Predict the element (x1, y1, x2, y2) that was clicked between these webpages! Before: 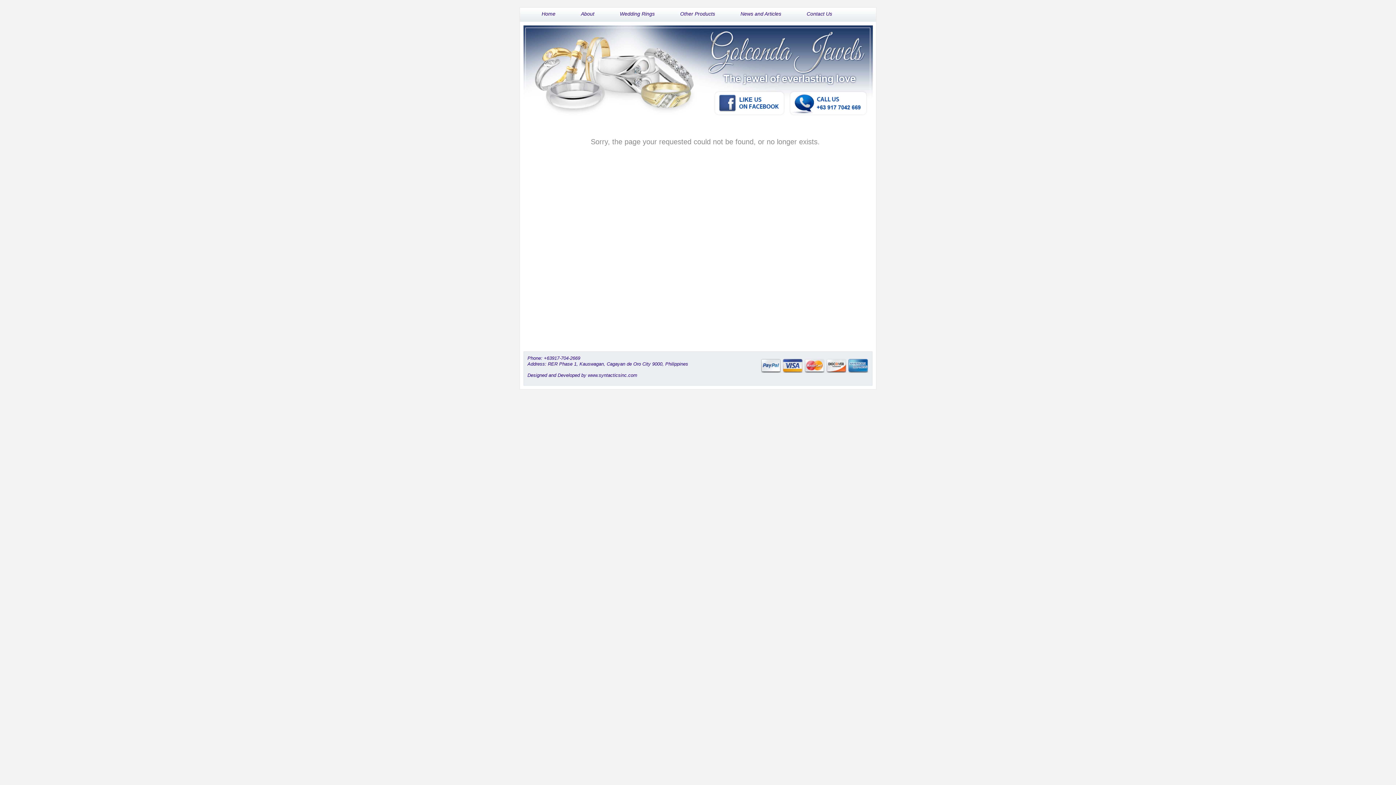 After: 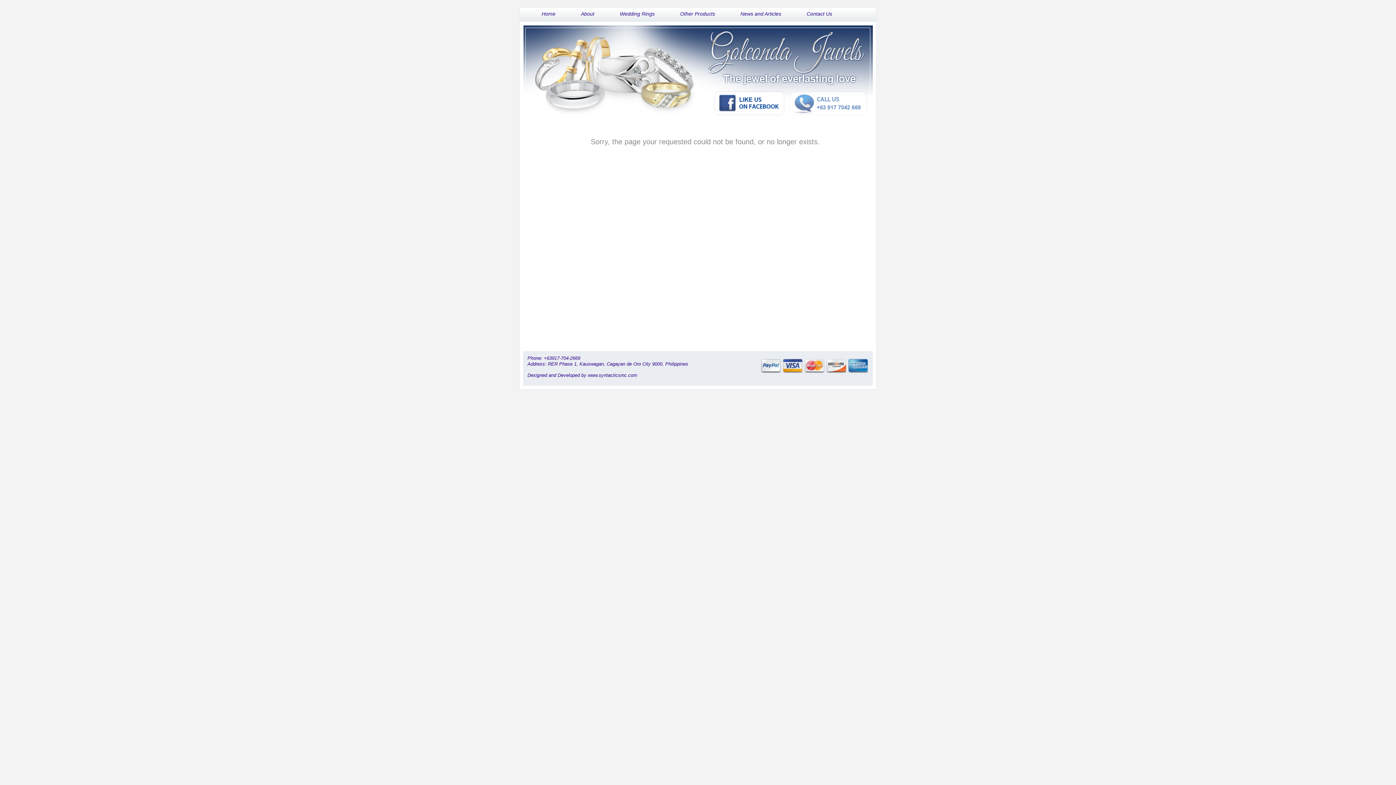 Action: bbox: (788, 112, 867, 117)